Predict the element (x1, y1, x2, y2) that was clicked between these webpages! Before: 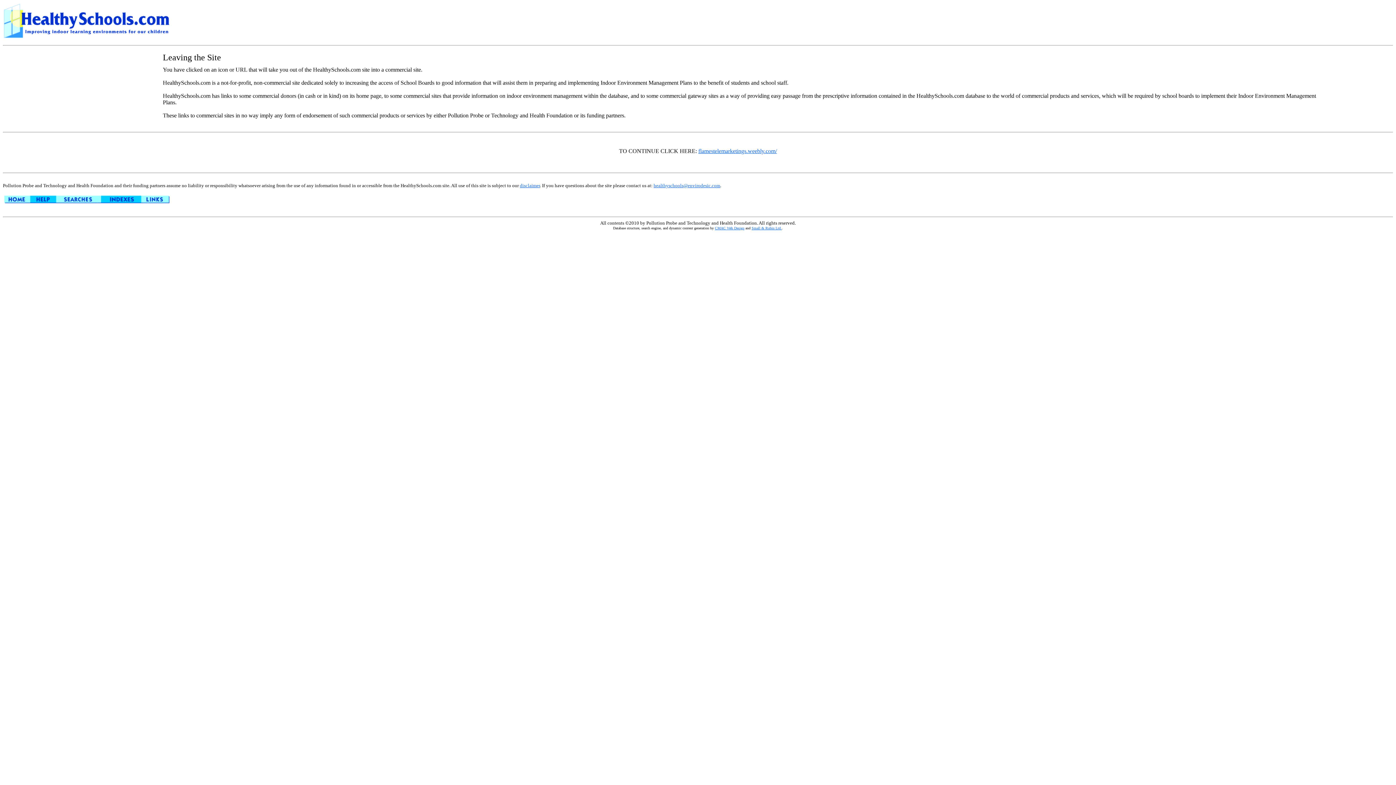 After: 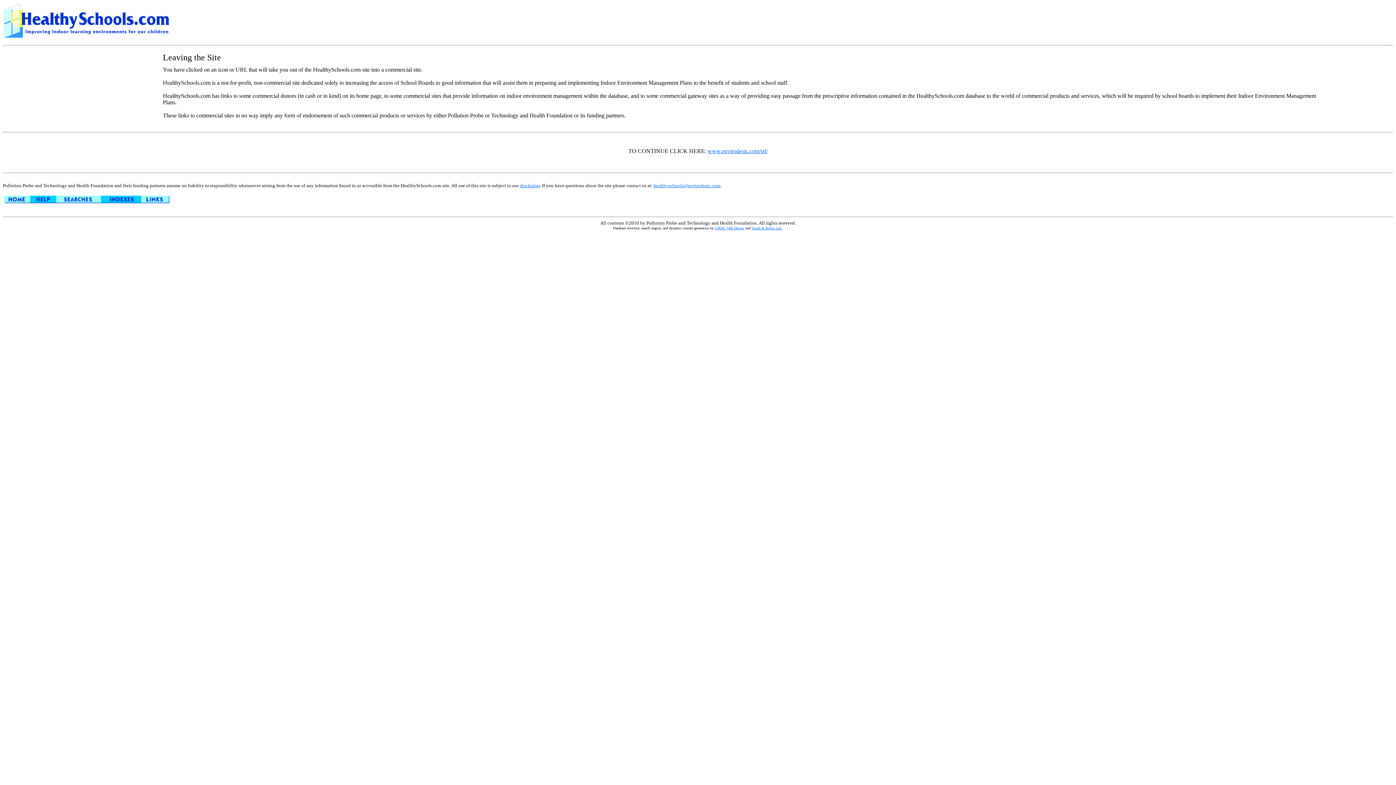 Action: bbox: (751, 226, 782, 230) label: Small & Rubin Ltd.